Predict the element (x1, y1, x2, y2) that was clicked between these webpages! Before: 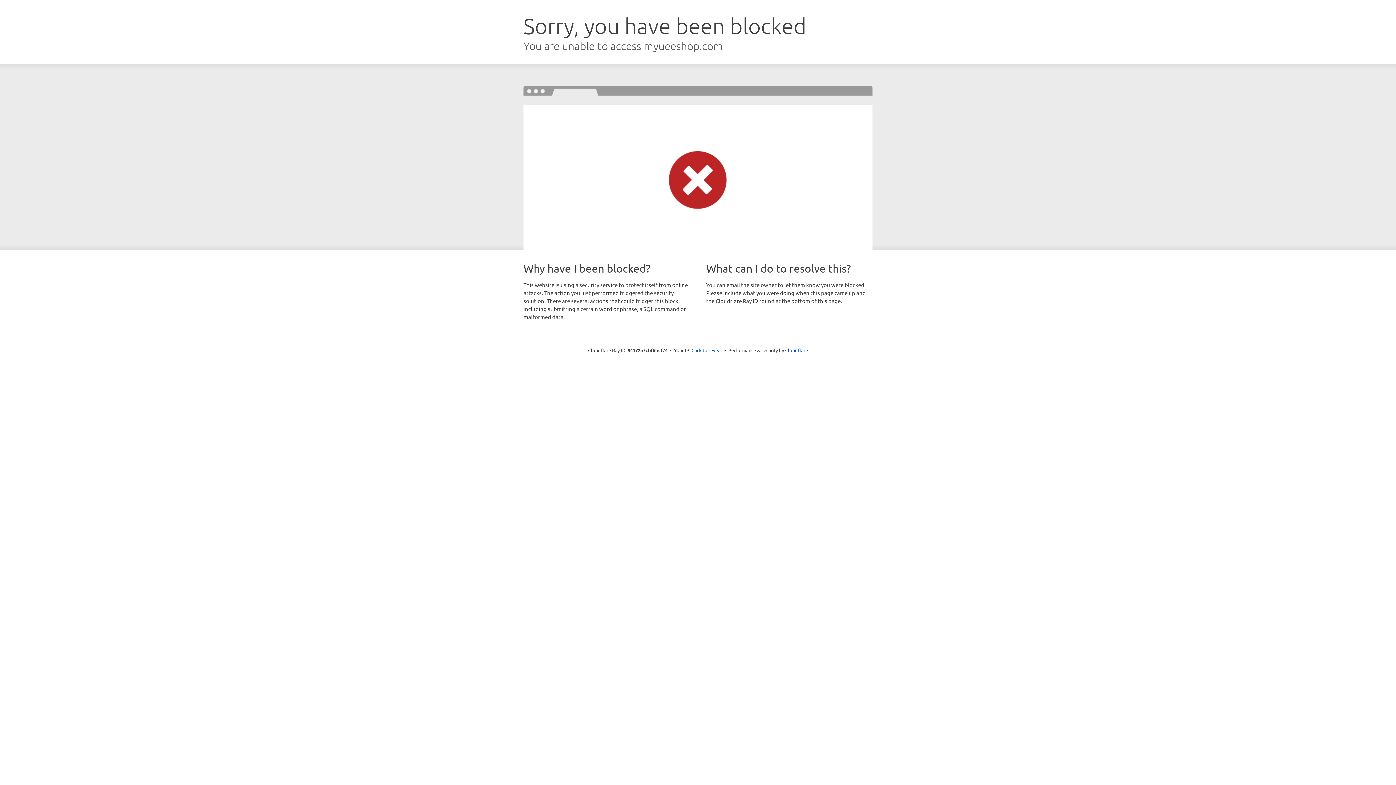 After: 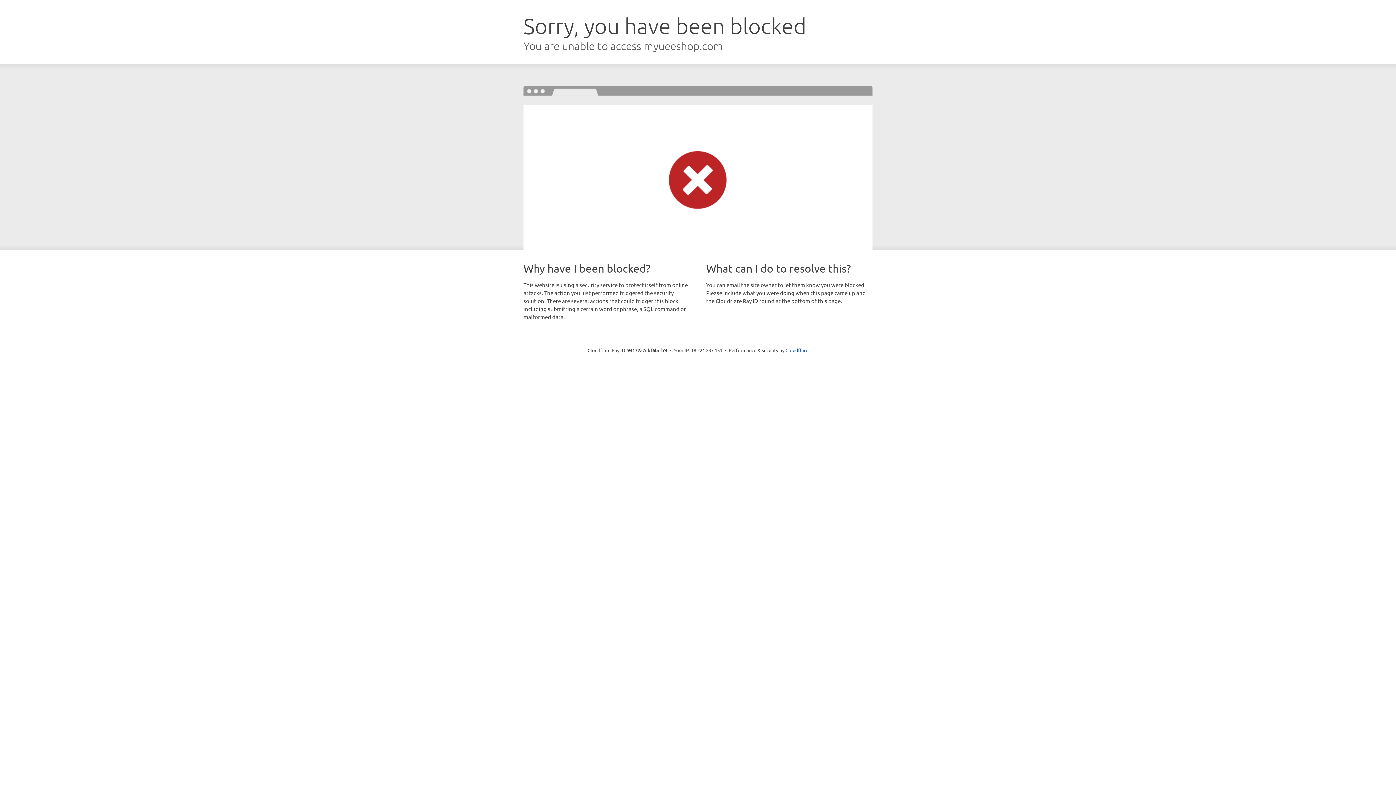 Action: bbox: (691, 346, 722, 353) label: Click to reveal